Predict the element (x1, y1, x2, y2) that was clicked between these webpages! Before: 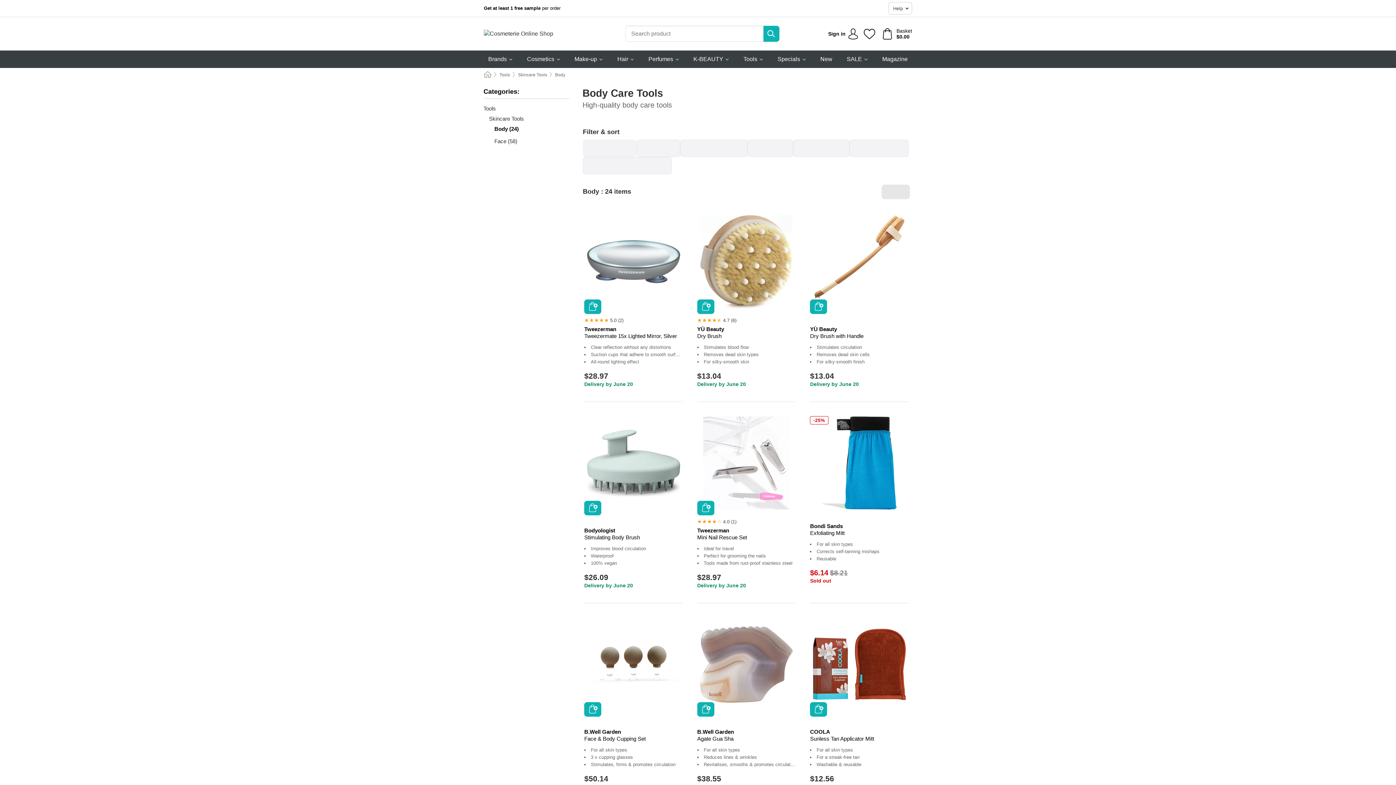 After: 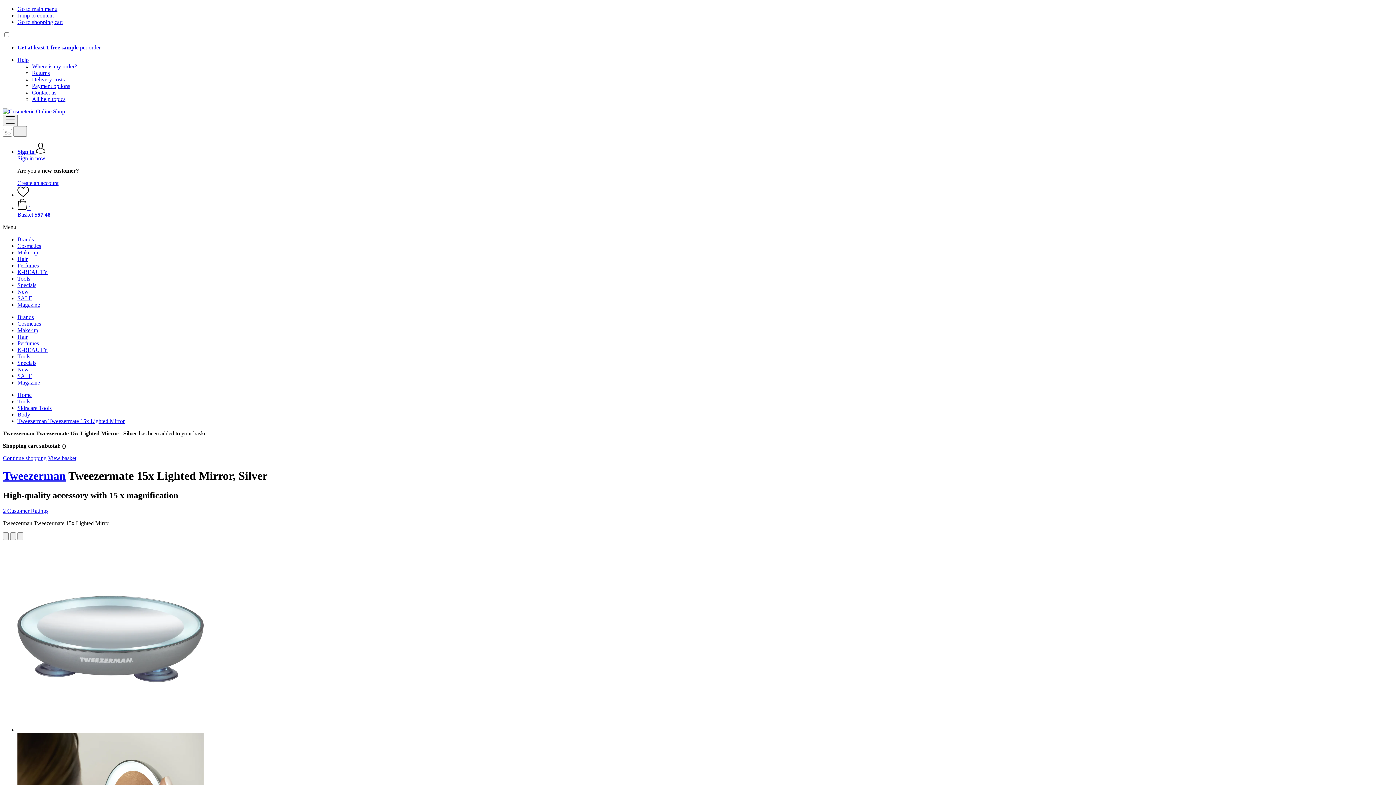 Action: label: Add bbox: (584, 299, 601, 314)